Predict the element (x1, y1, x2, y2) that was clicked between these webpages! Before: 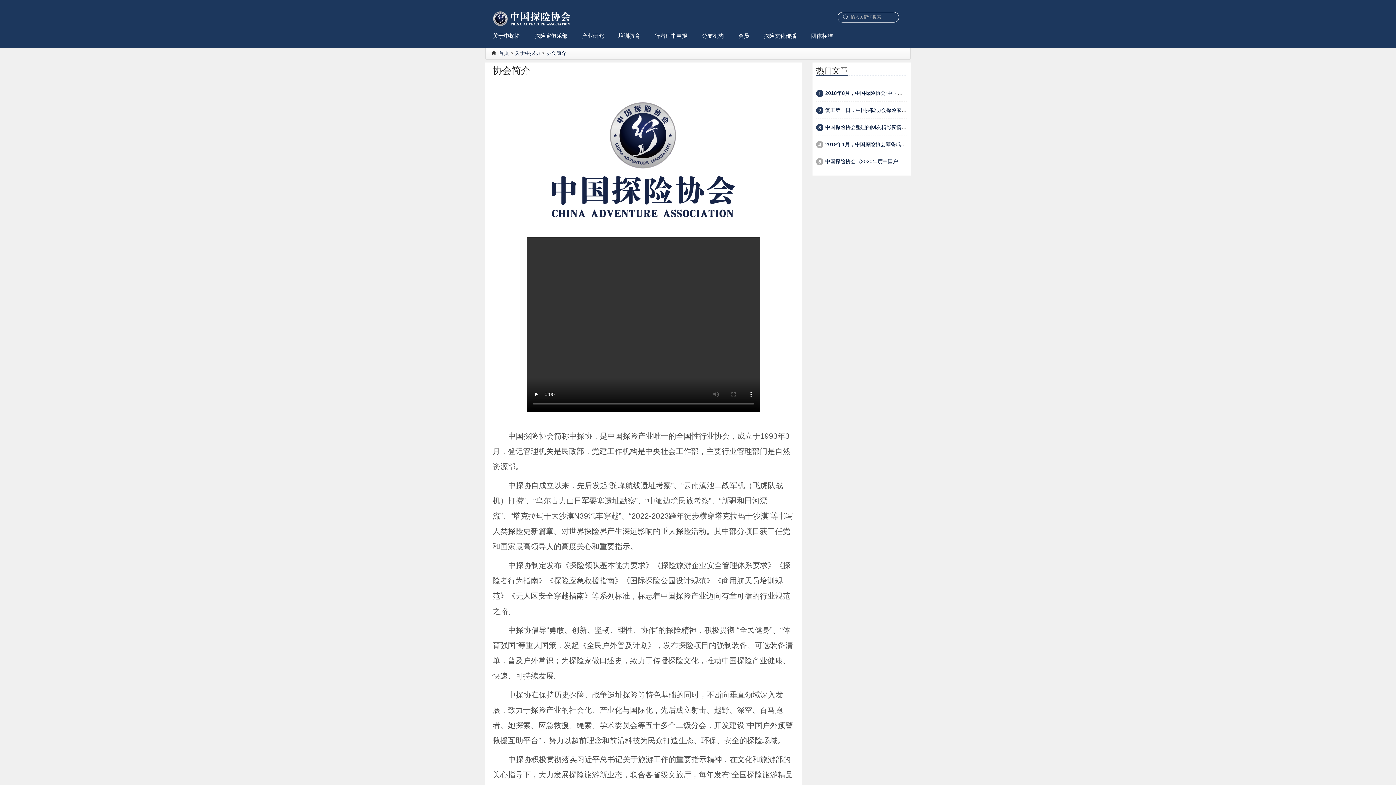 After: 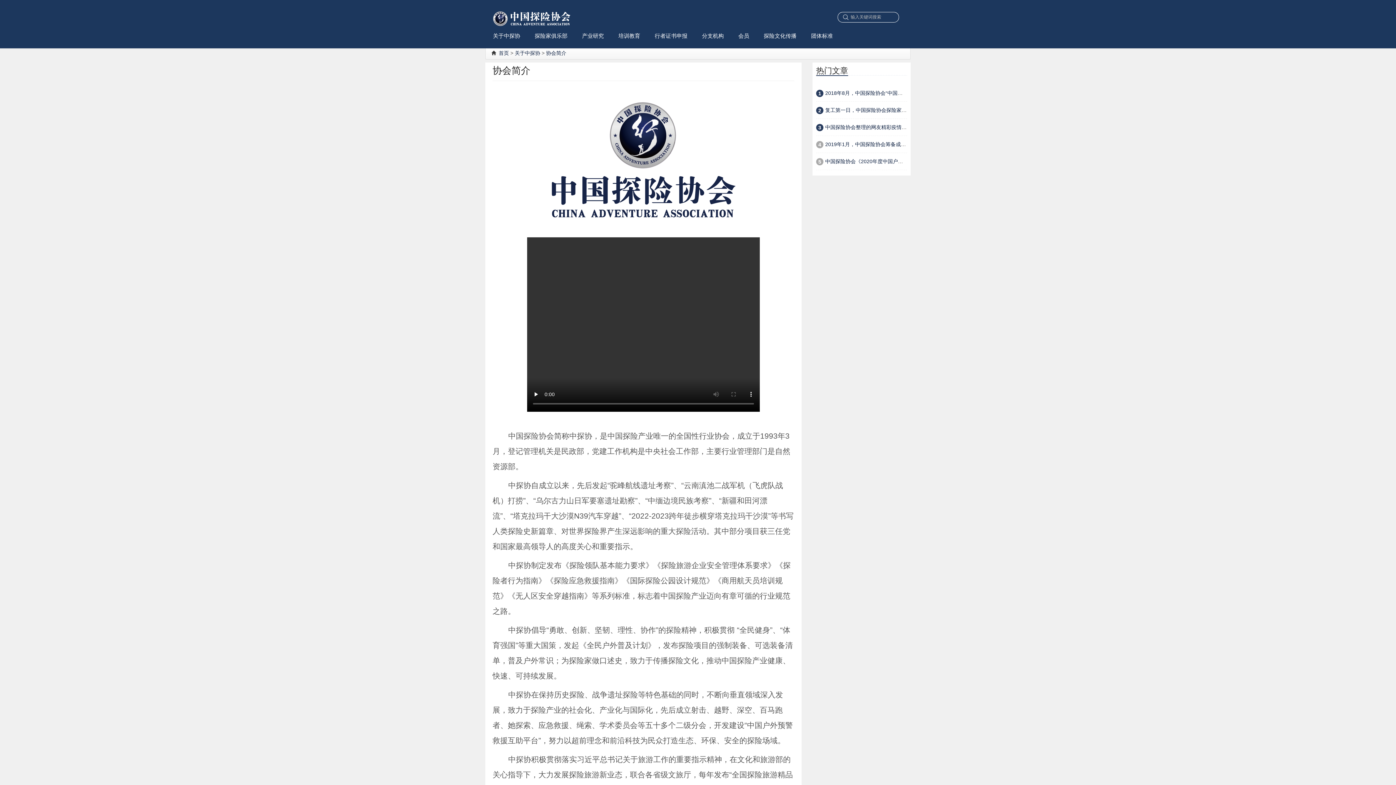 Action: bbox: (485, 30, 527, 48) label: 关于中探协